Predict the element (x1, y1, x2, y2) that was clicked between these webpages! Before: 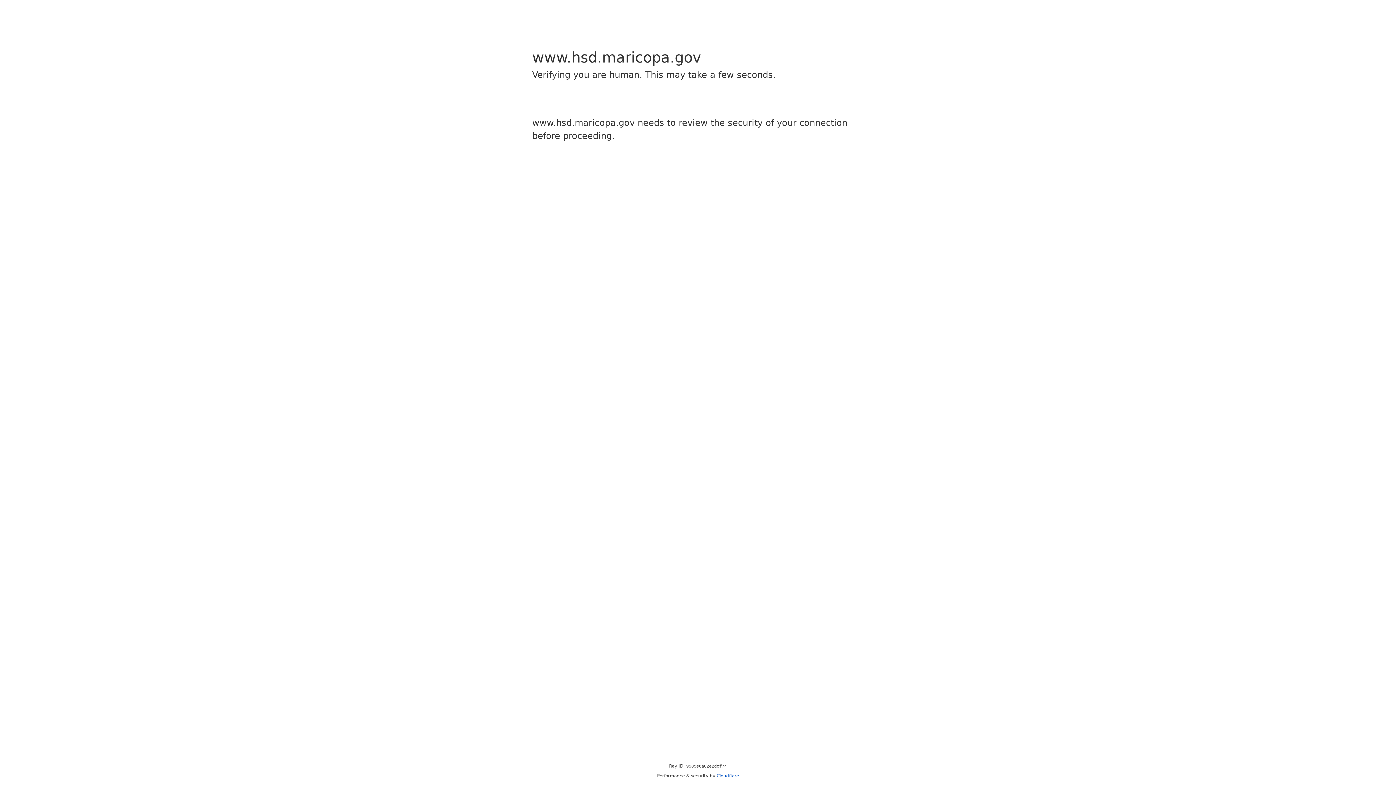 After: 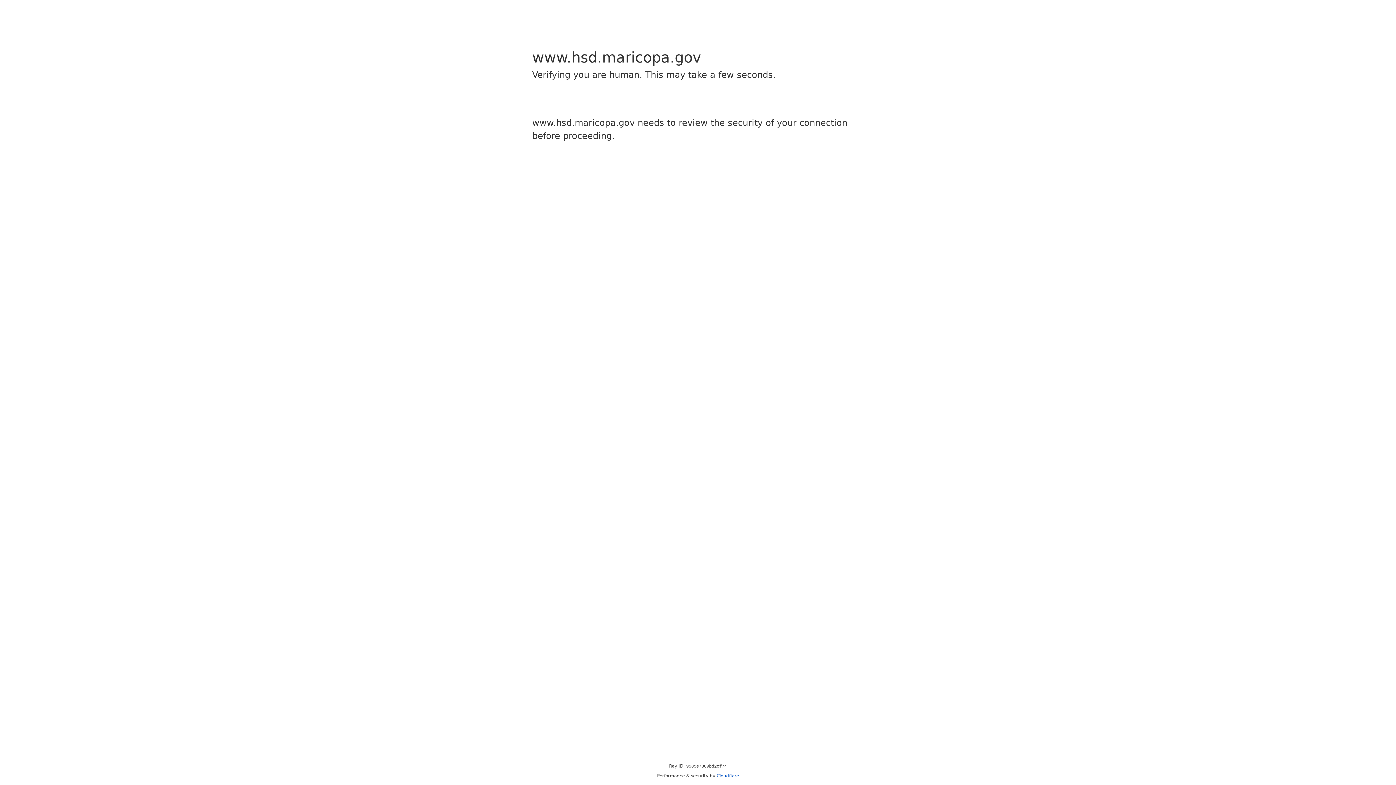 Action: bbox: (716, 773, 739, 778) label: Cloudflare